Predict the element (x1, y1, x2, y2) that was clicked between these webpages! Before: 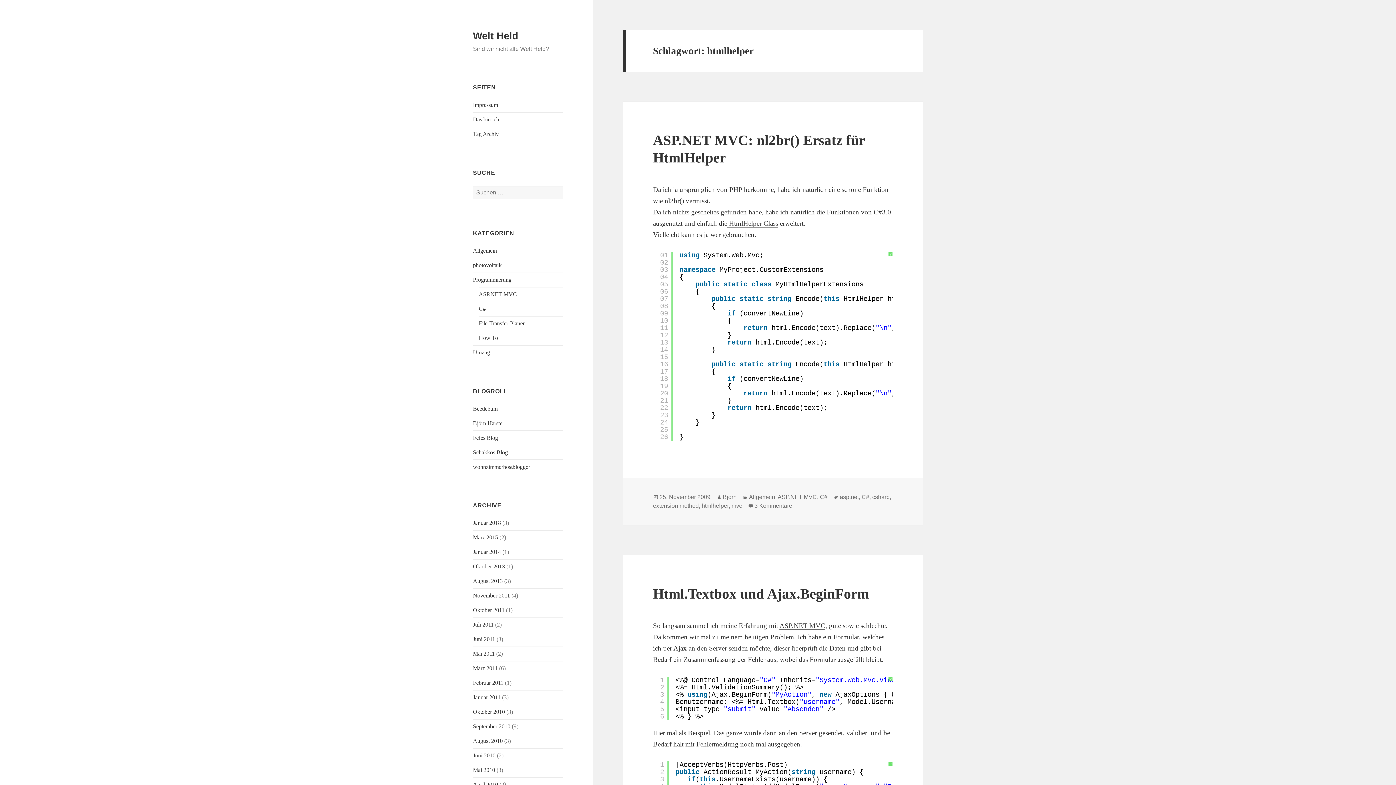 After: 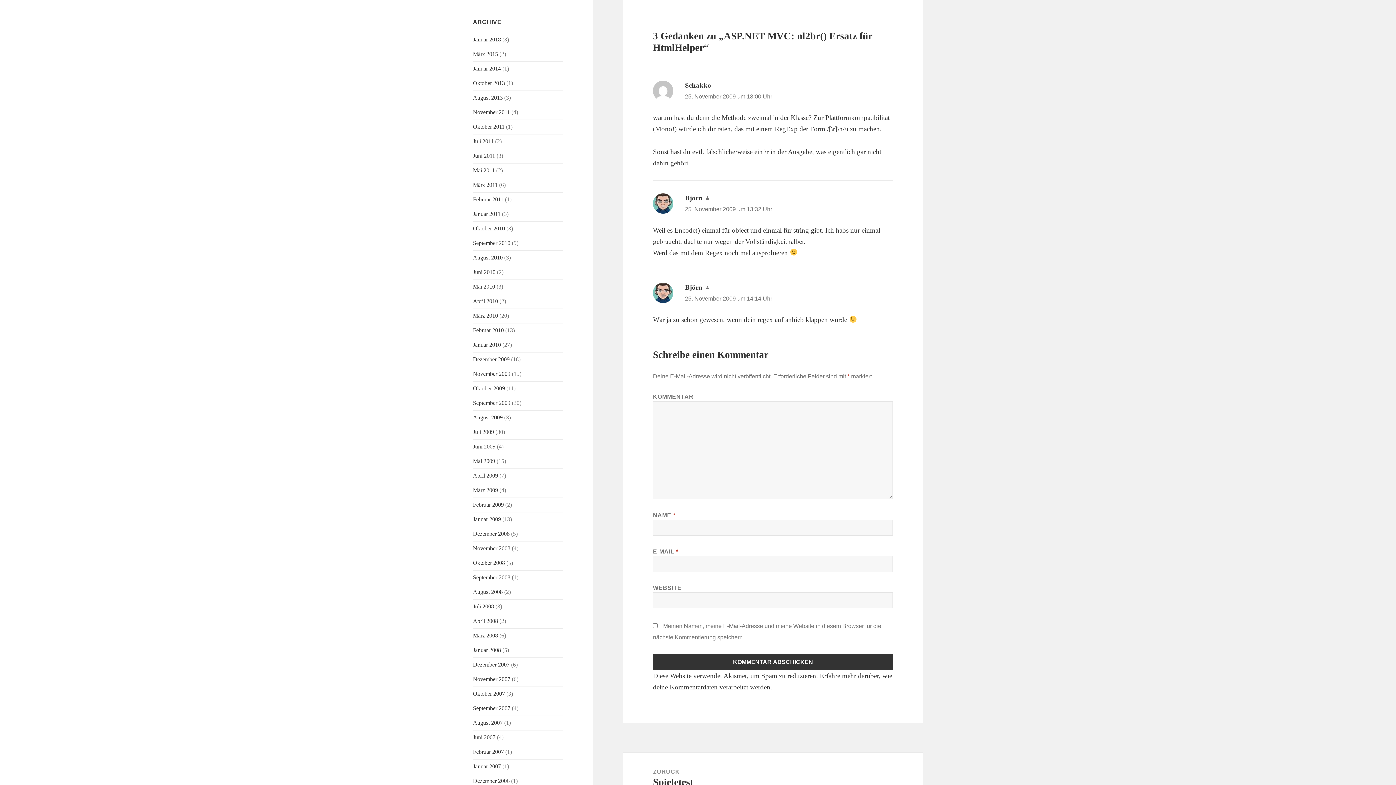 Action: bbox: (754, 502, 792, 509) label: 3 Kommentare
zu ASP.NET MVC: nl2br() Ersatz für HtmlHelper